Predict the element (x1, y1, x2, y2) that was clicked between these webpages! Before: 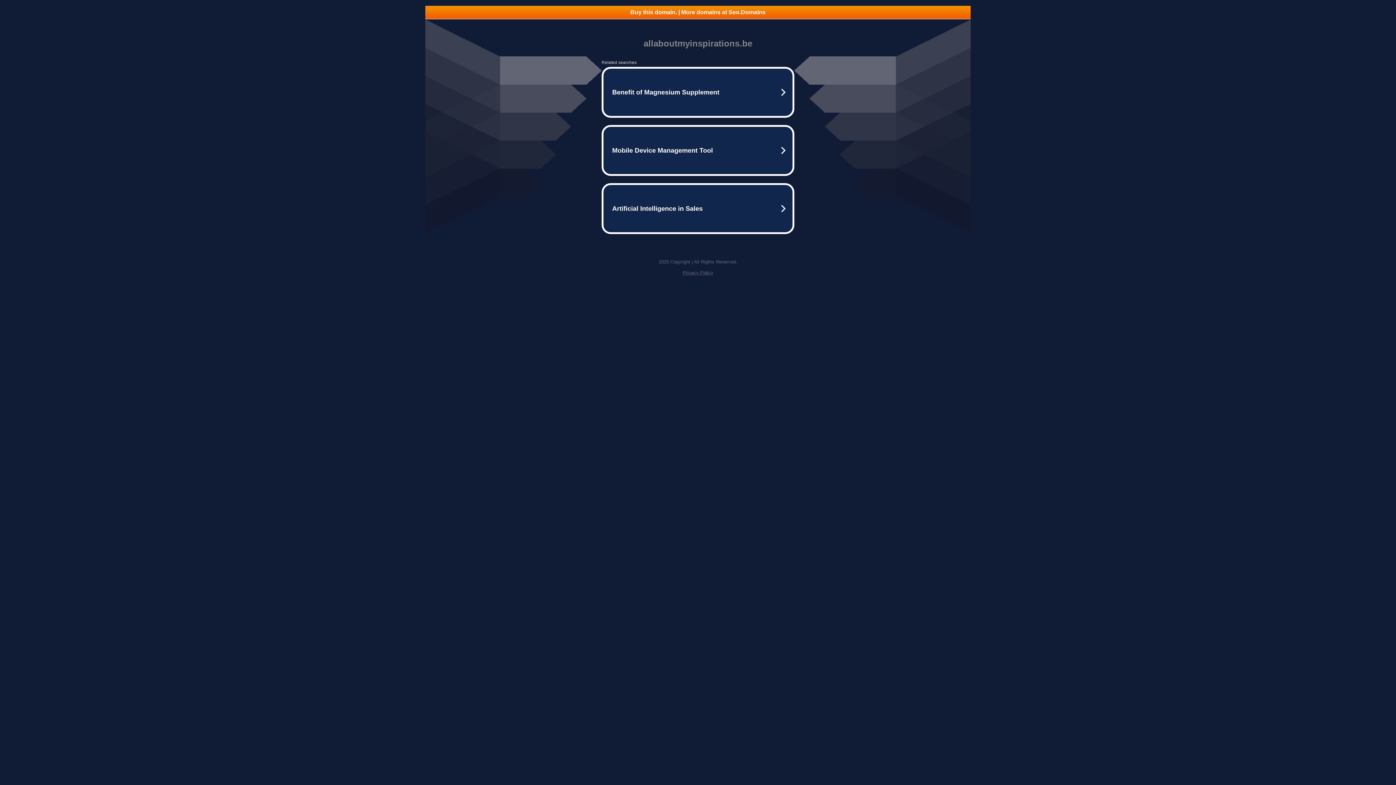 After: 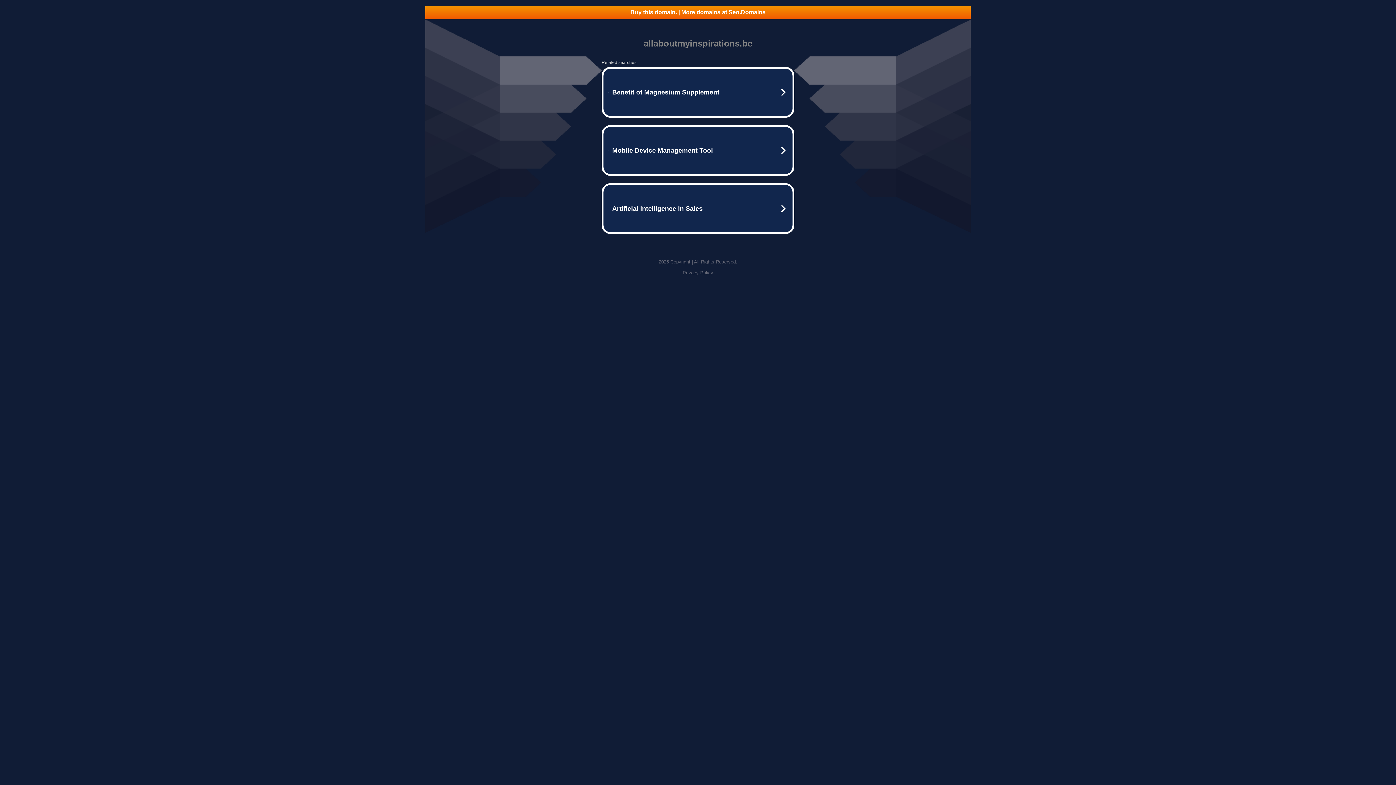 Action: bbox: (425, 5, 970, 18) label: Buy this domain. | More domains at Seo.Domains